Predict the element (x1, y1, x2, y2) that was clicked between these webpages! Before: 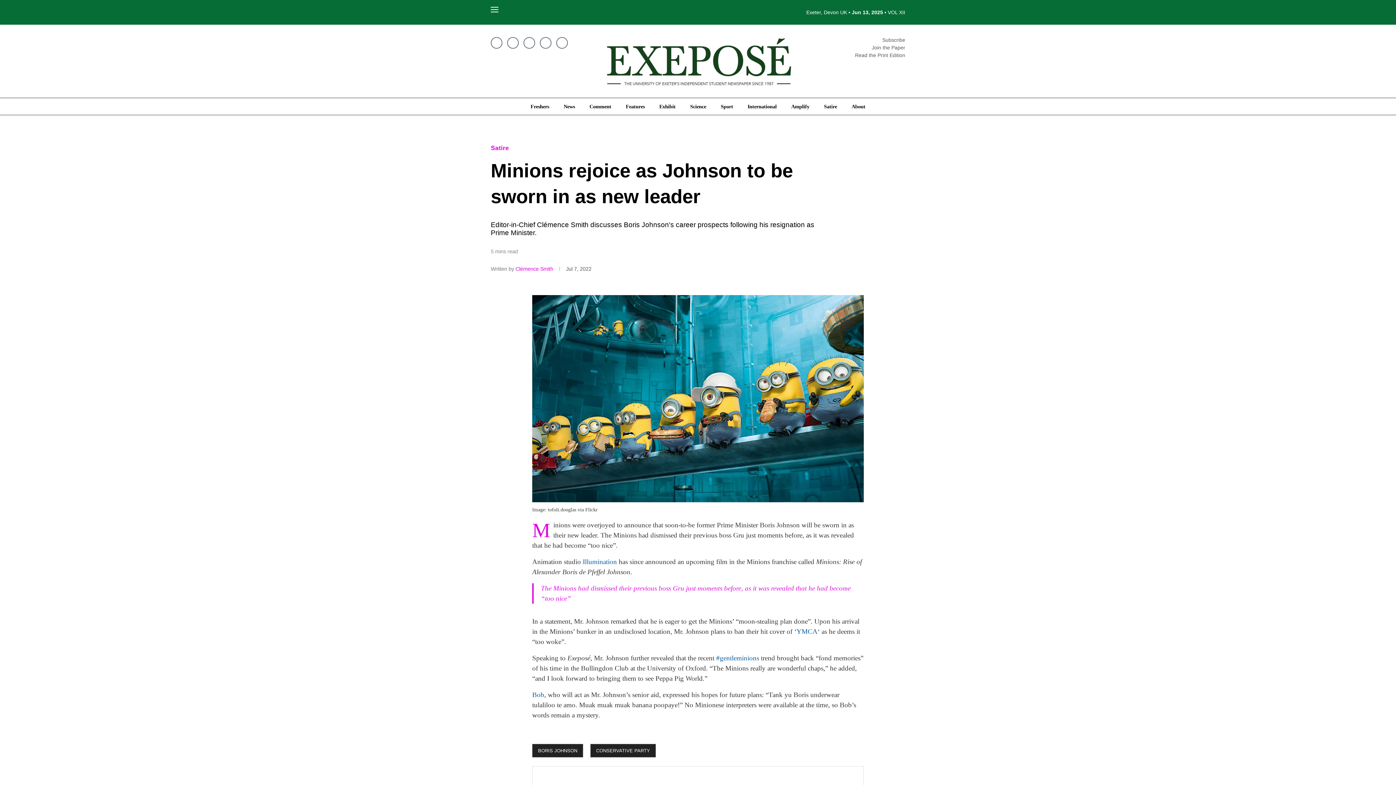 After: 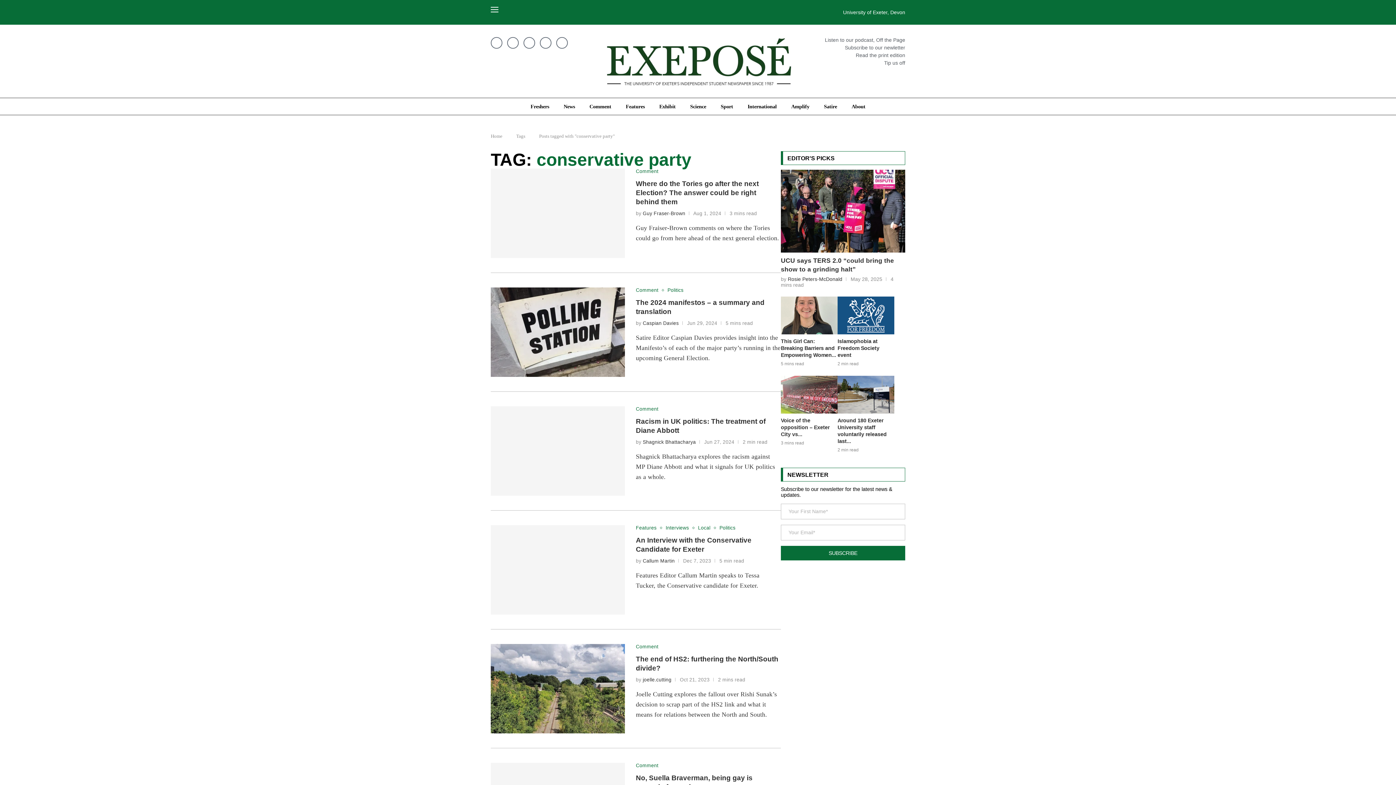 Action: label: CONSERVATIVE PARTY bbox: (590, 744, 656, 757)